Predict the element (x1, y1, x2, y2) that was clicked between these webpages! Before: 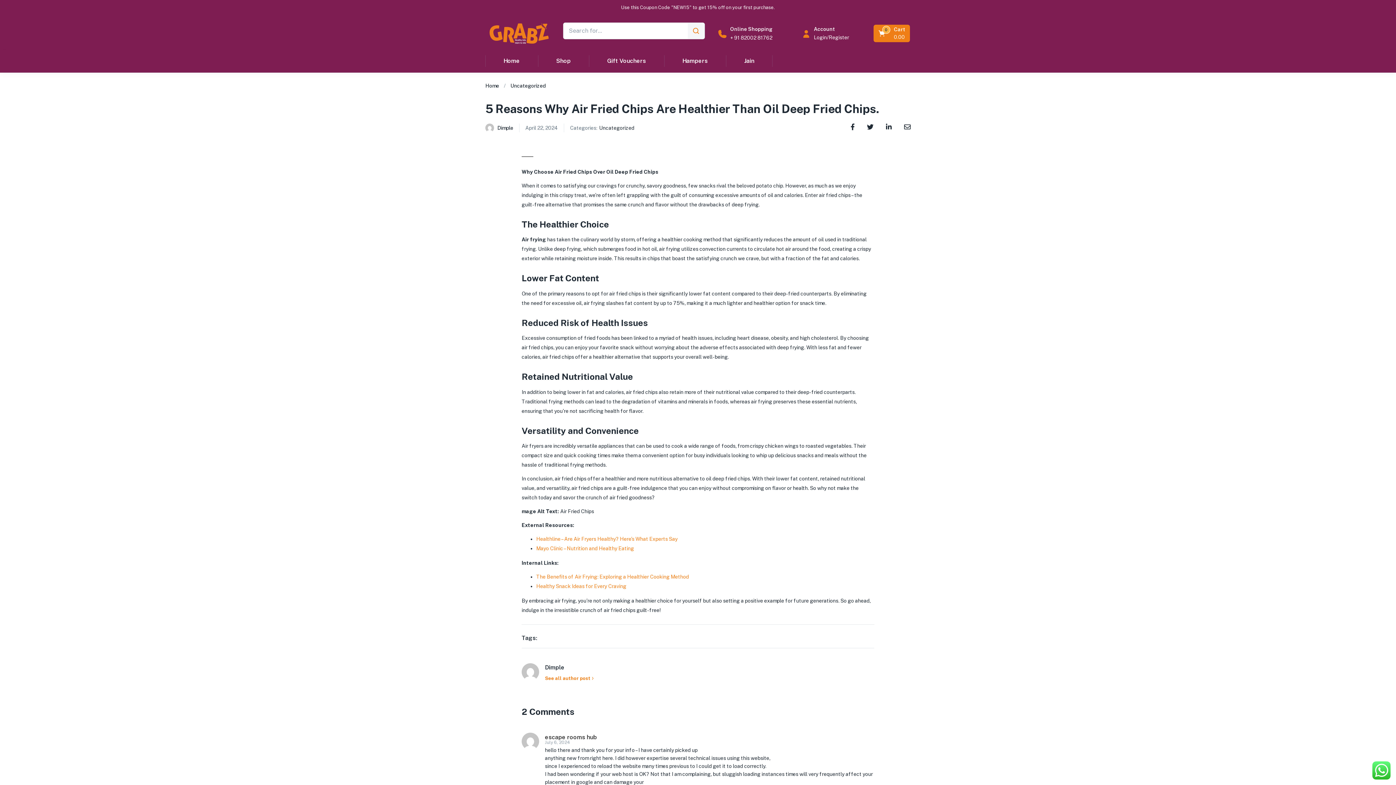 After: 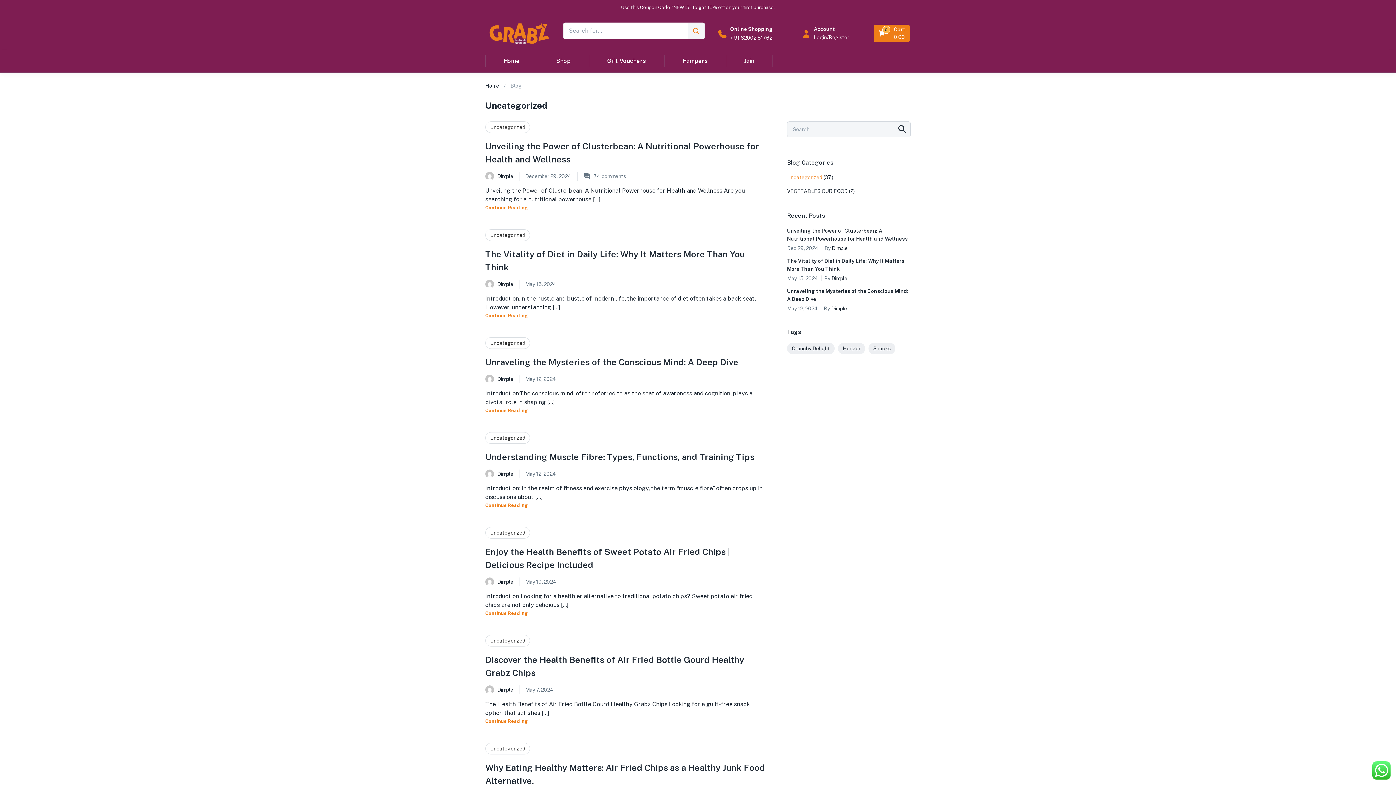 Action: label: Uncategorized bbox: (510, 82, 545, 88)